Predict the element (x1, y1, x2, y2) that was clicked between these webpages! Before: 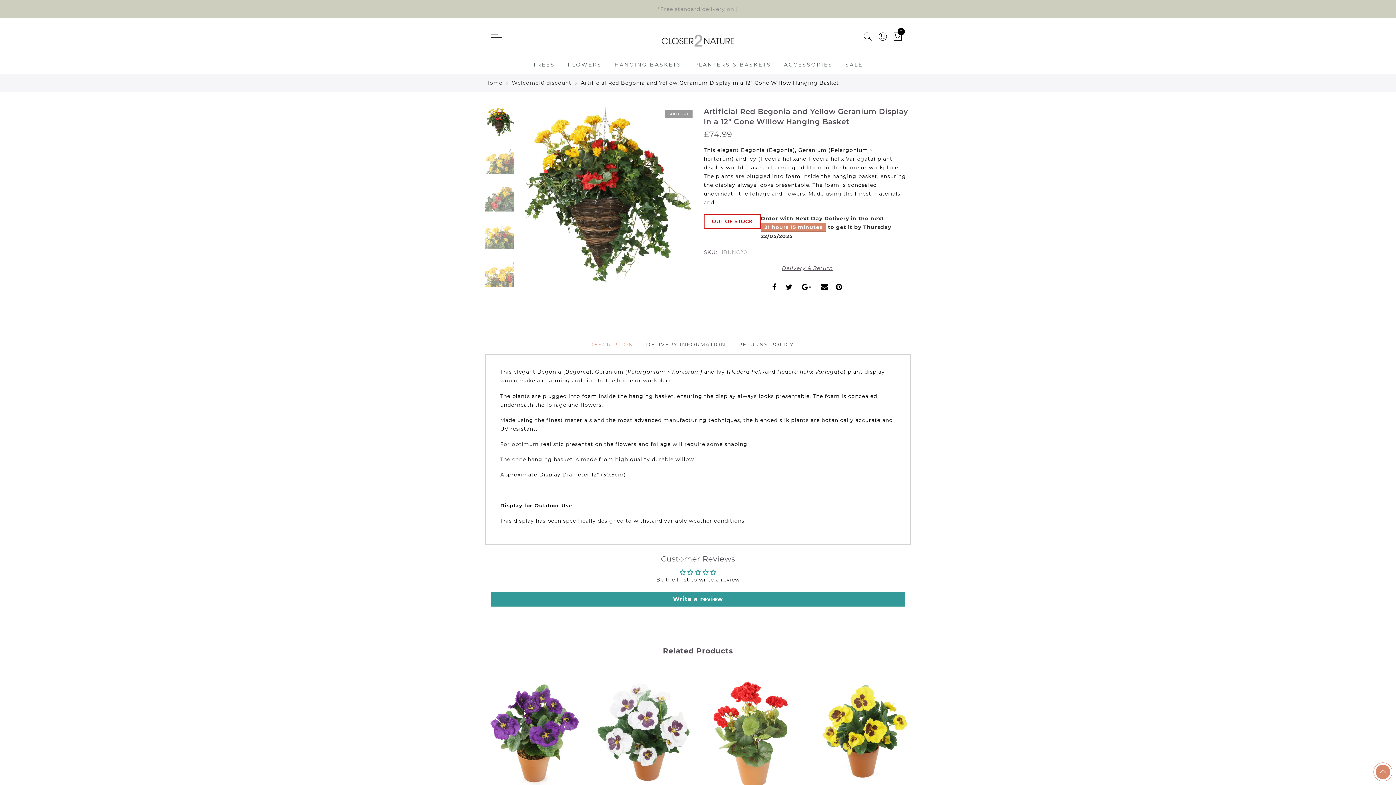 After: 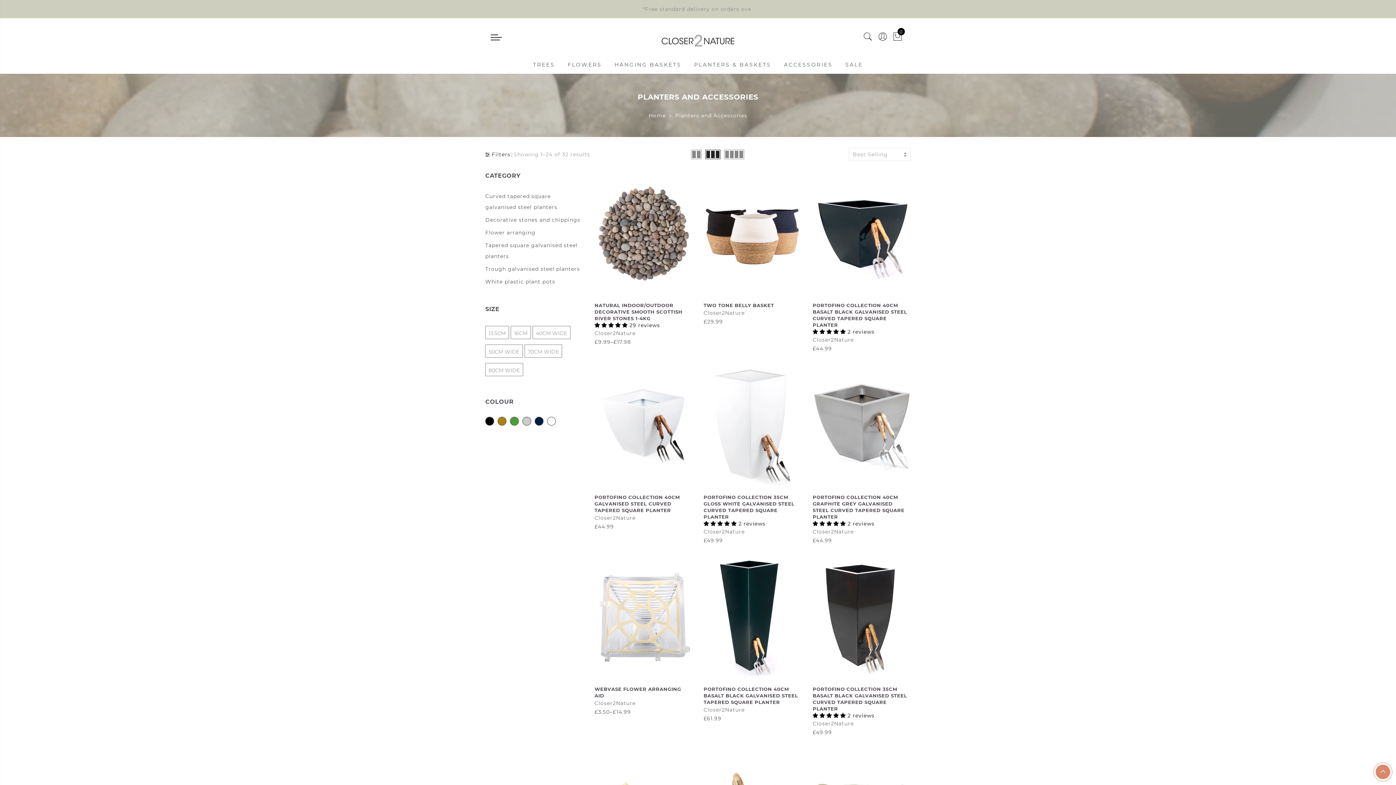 Action: bbox: (694, 61, 771, 68) label: PLANTERS & BASKETS